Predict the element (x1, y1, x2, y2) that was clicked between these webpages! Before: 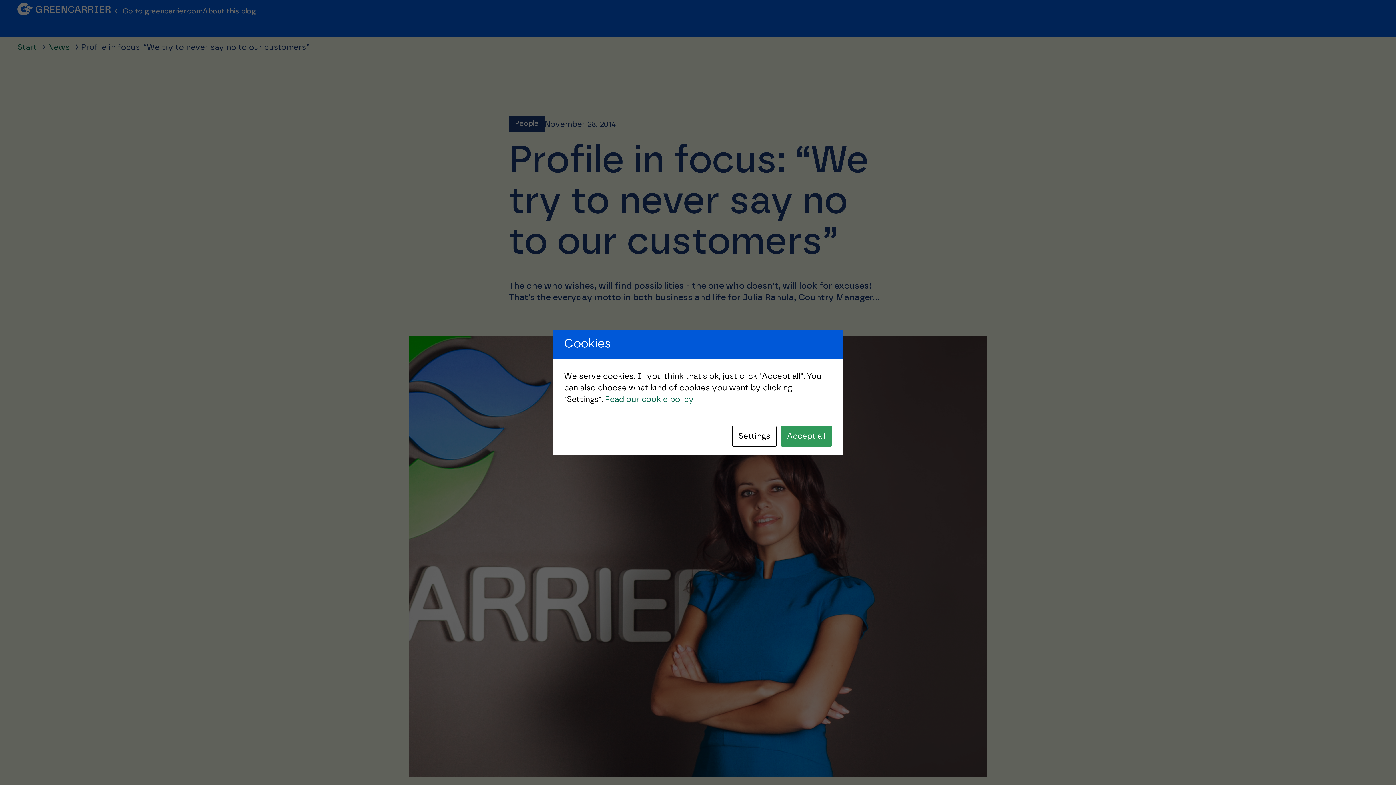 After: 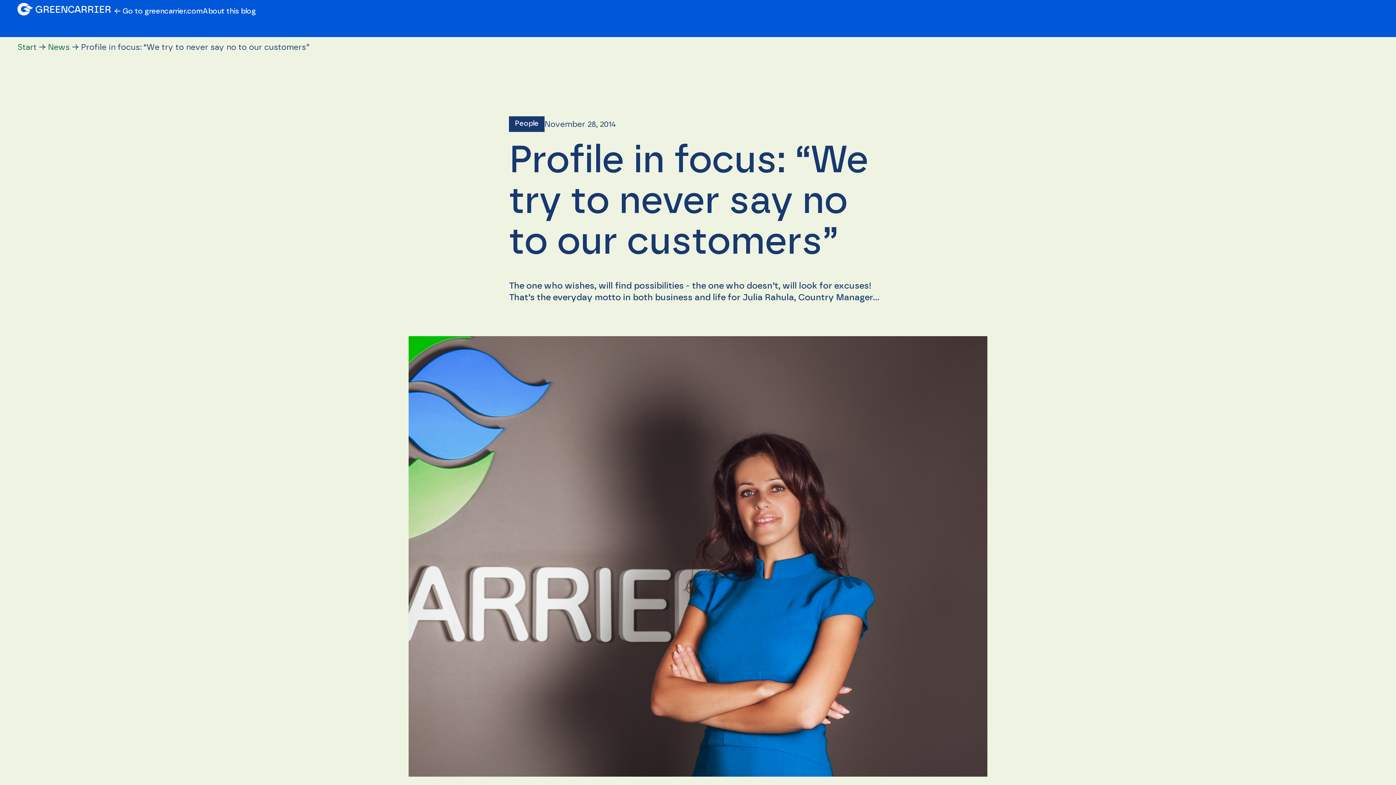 Action: label: Accept all bbox: (781, 426, 832, 446)